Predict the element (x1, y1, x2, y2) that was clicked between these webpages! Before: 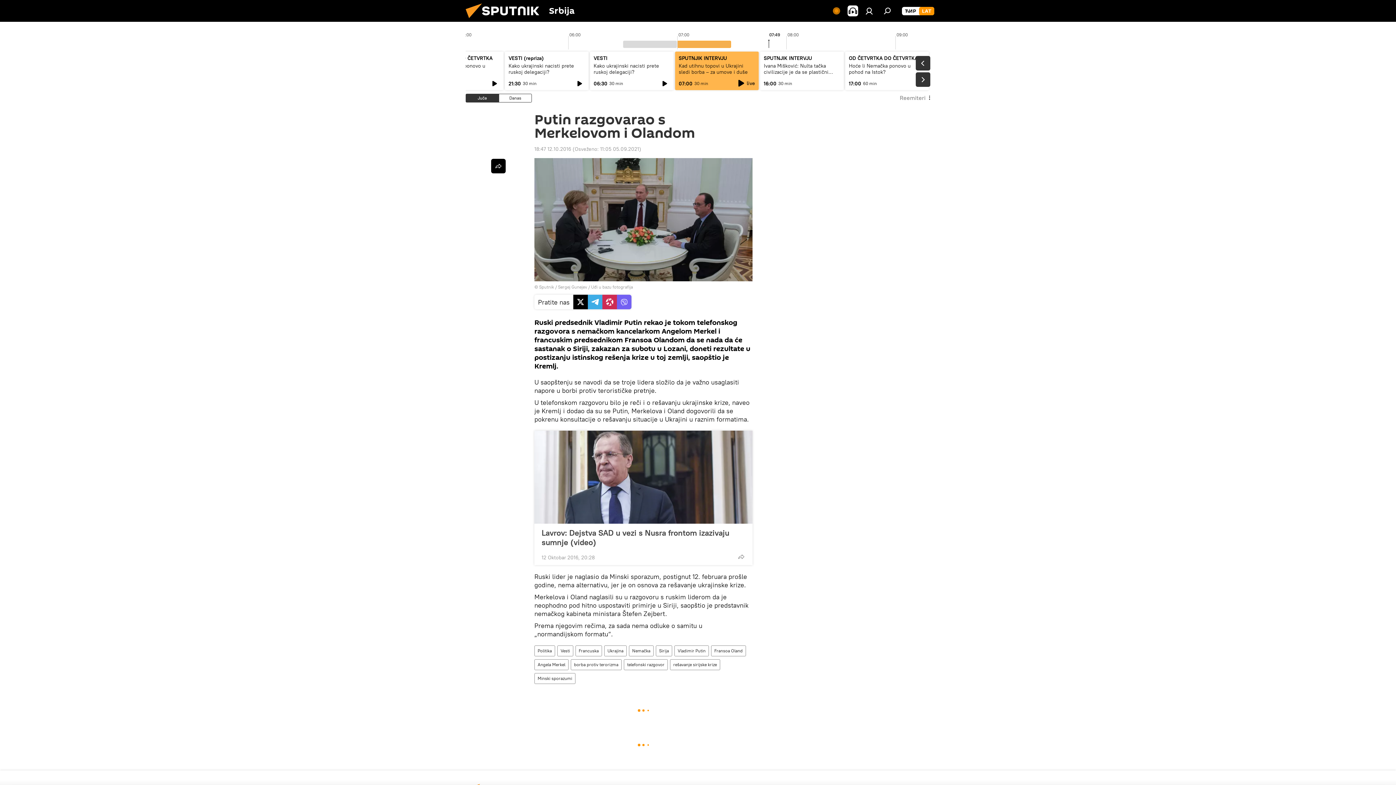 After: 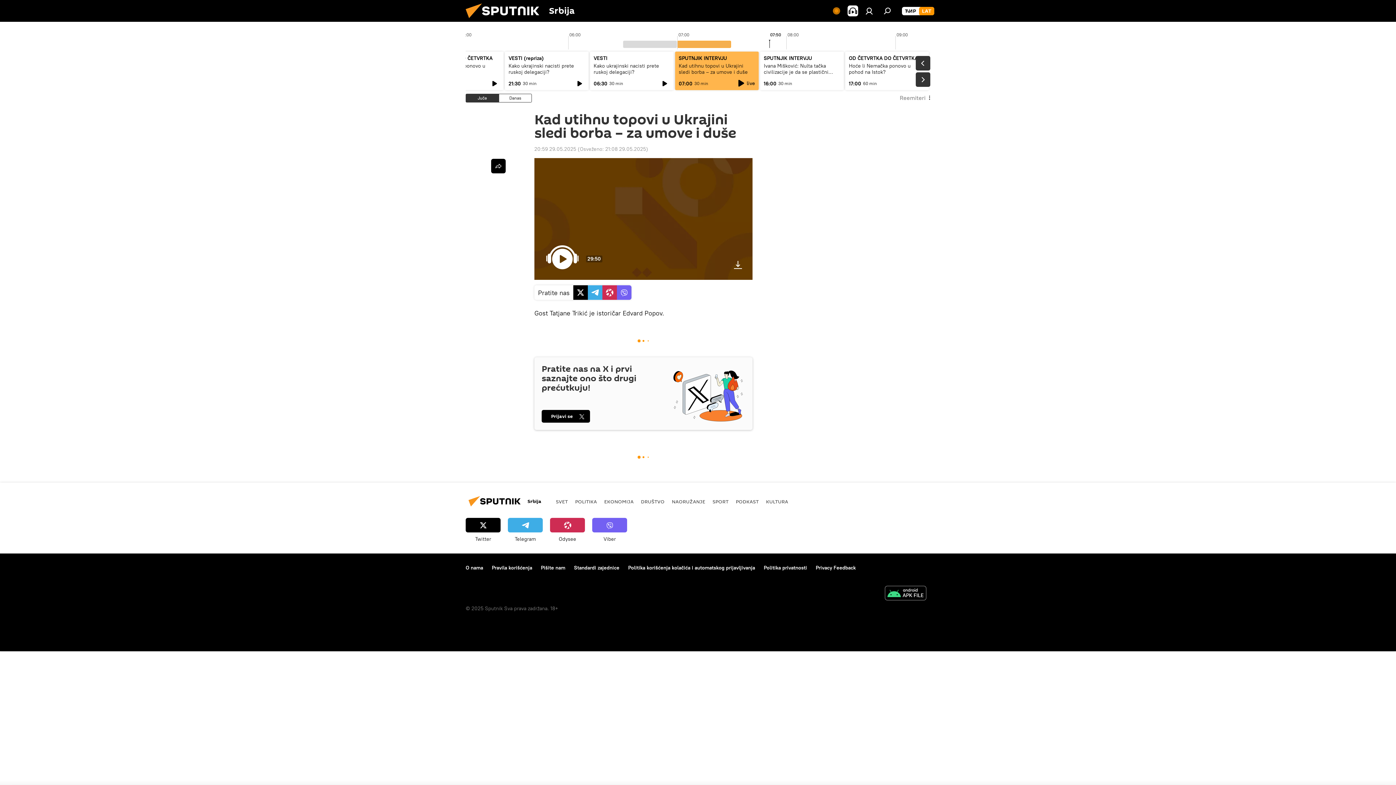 Action: bbox: (678, 62, 748, 75) label: Kad utihnu topovi u Ukrajini sledi borba – za umove i duše